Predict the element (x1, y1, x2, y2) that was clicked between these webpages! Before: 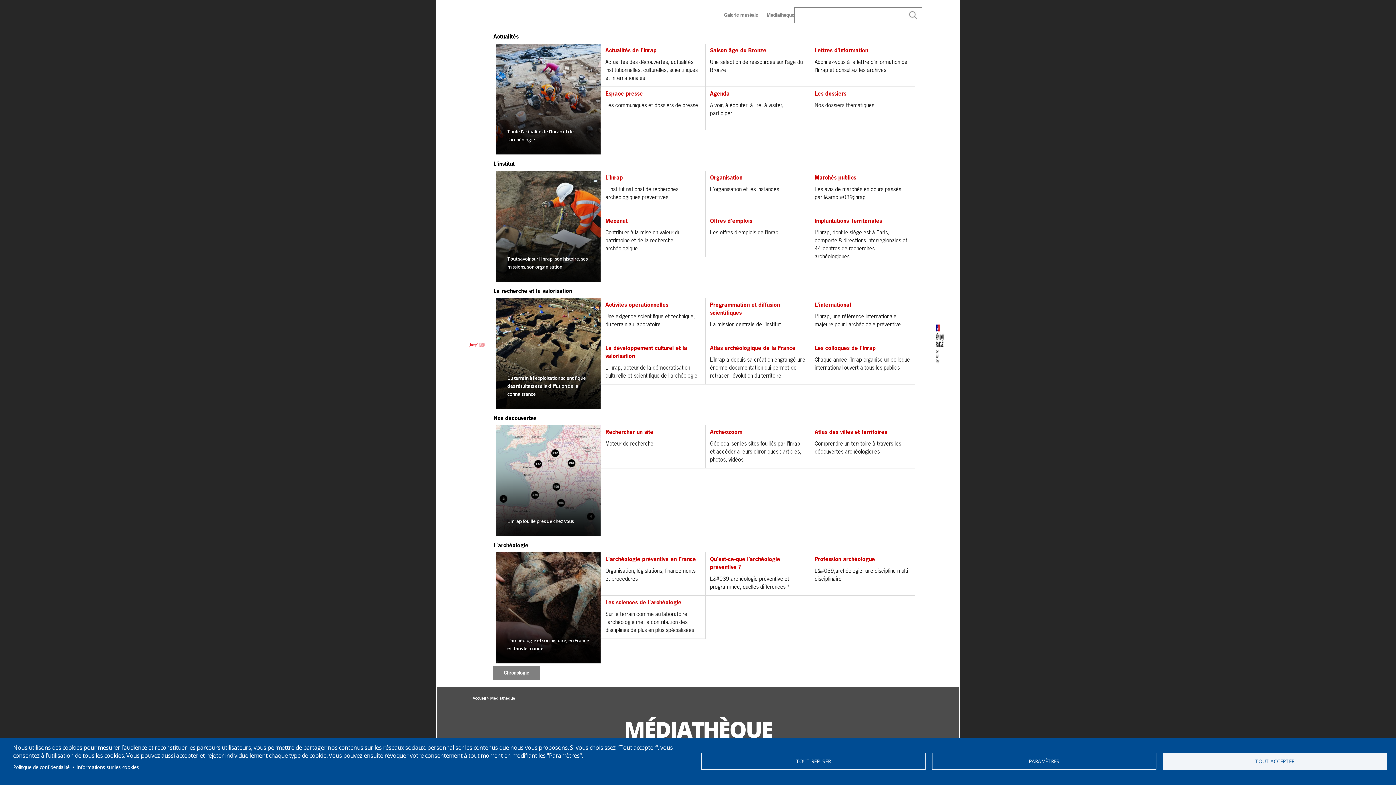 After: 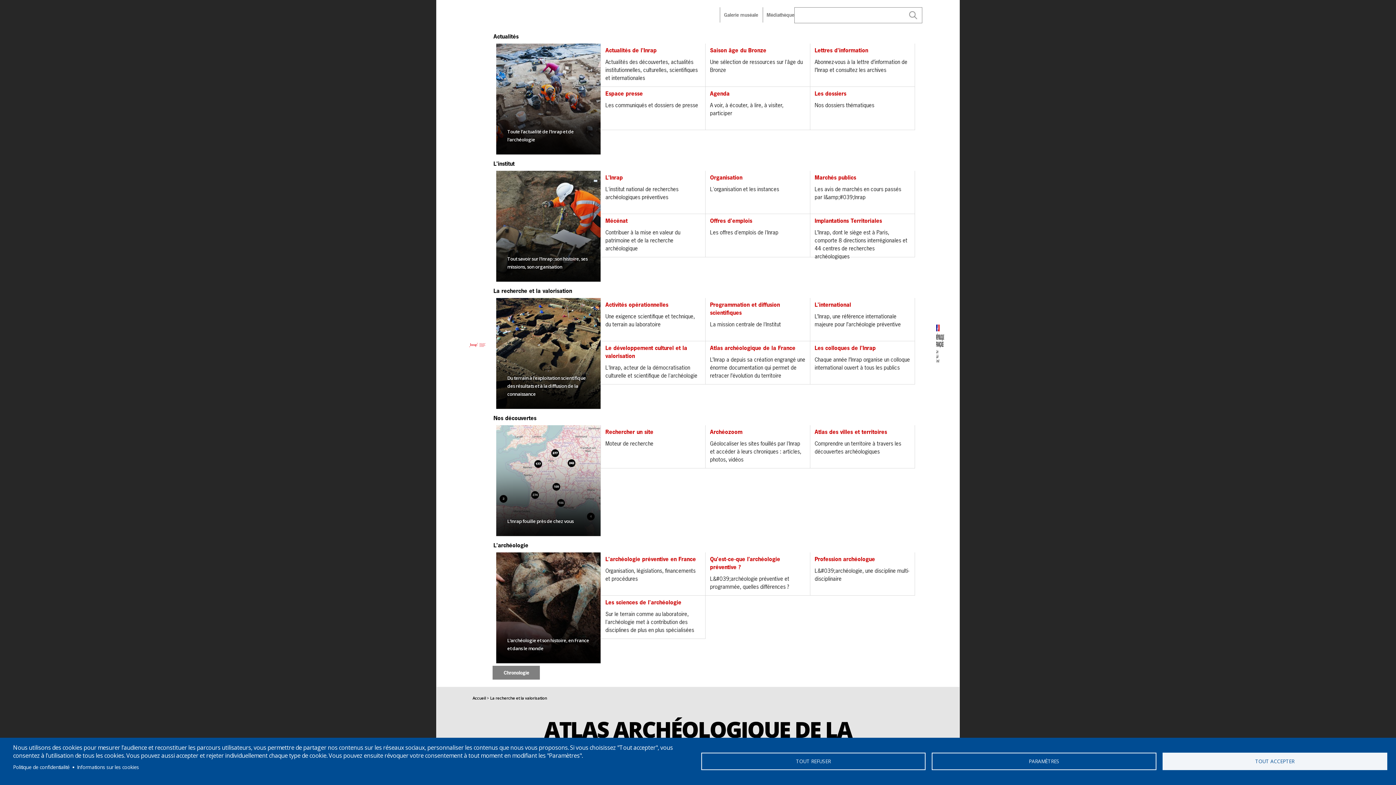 Action: label: Atlas archéologique de la France
L’Inrap a depuis sa création engrangé une énorme documentation qui permet de retracer l’évolution du territoire bbox: (705, 341, 810, 384)